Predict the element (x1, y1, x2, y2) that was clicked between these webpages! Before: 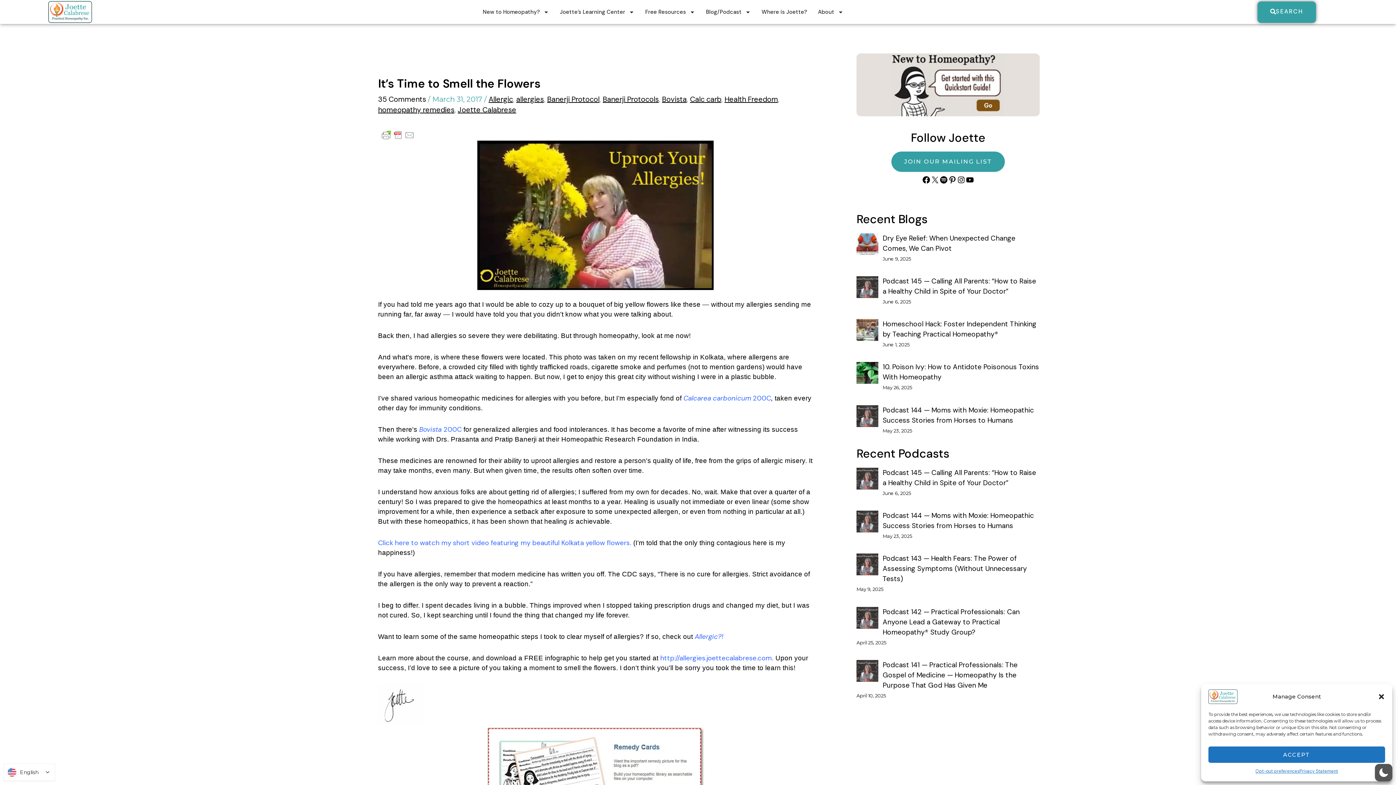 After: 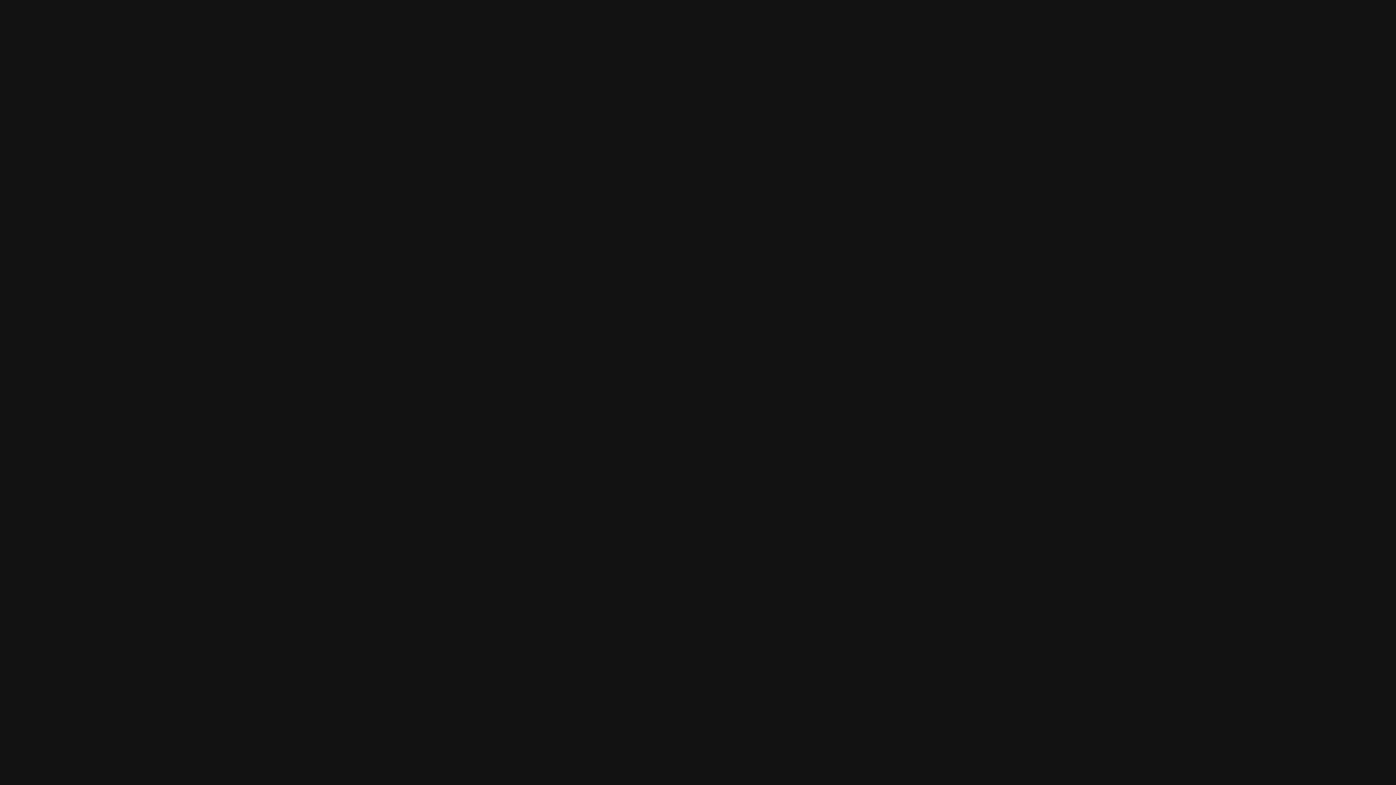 Action: label: Spotify bbox: (939, 175, 948, 184)